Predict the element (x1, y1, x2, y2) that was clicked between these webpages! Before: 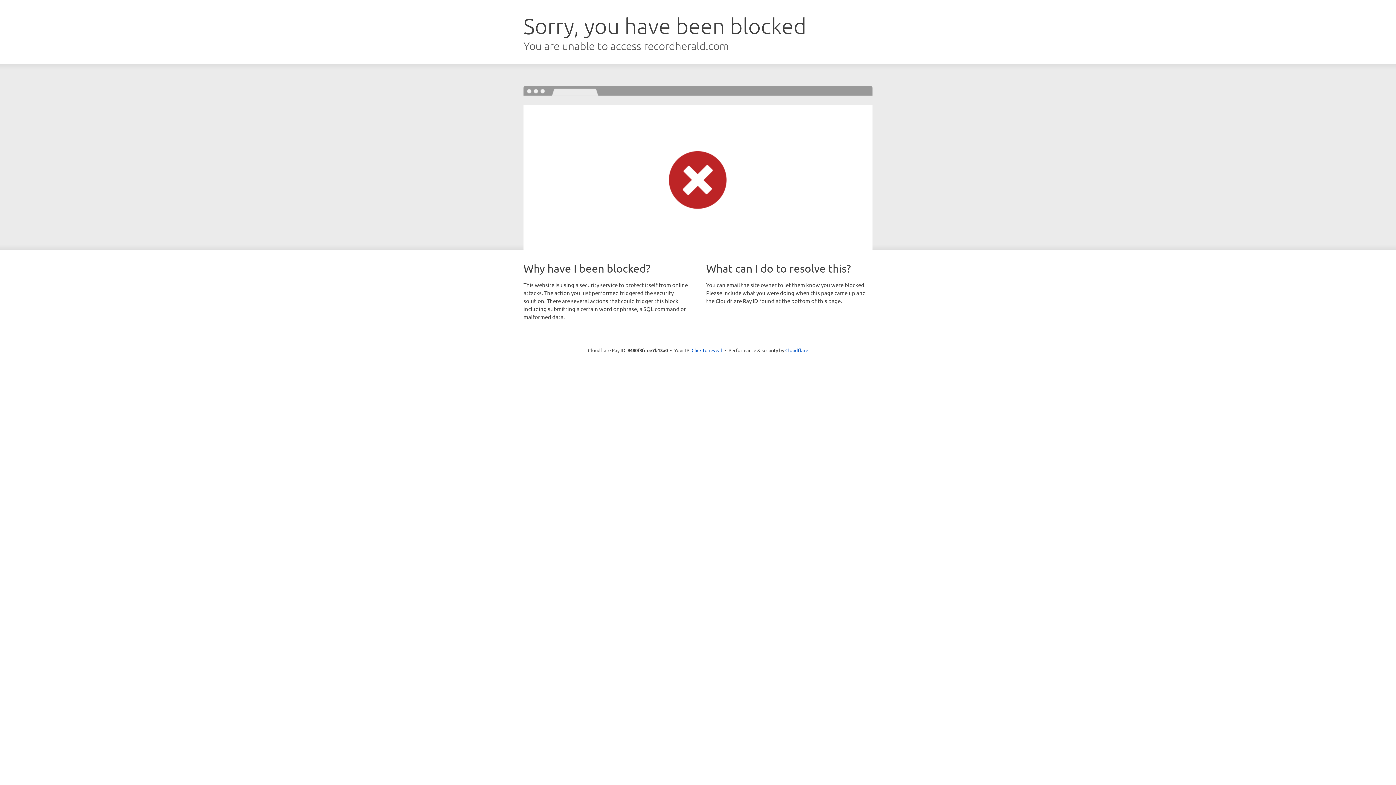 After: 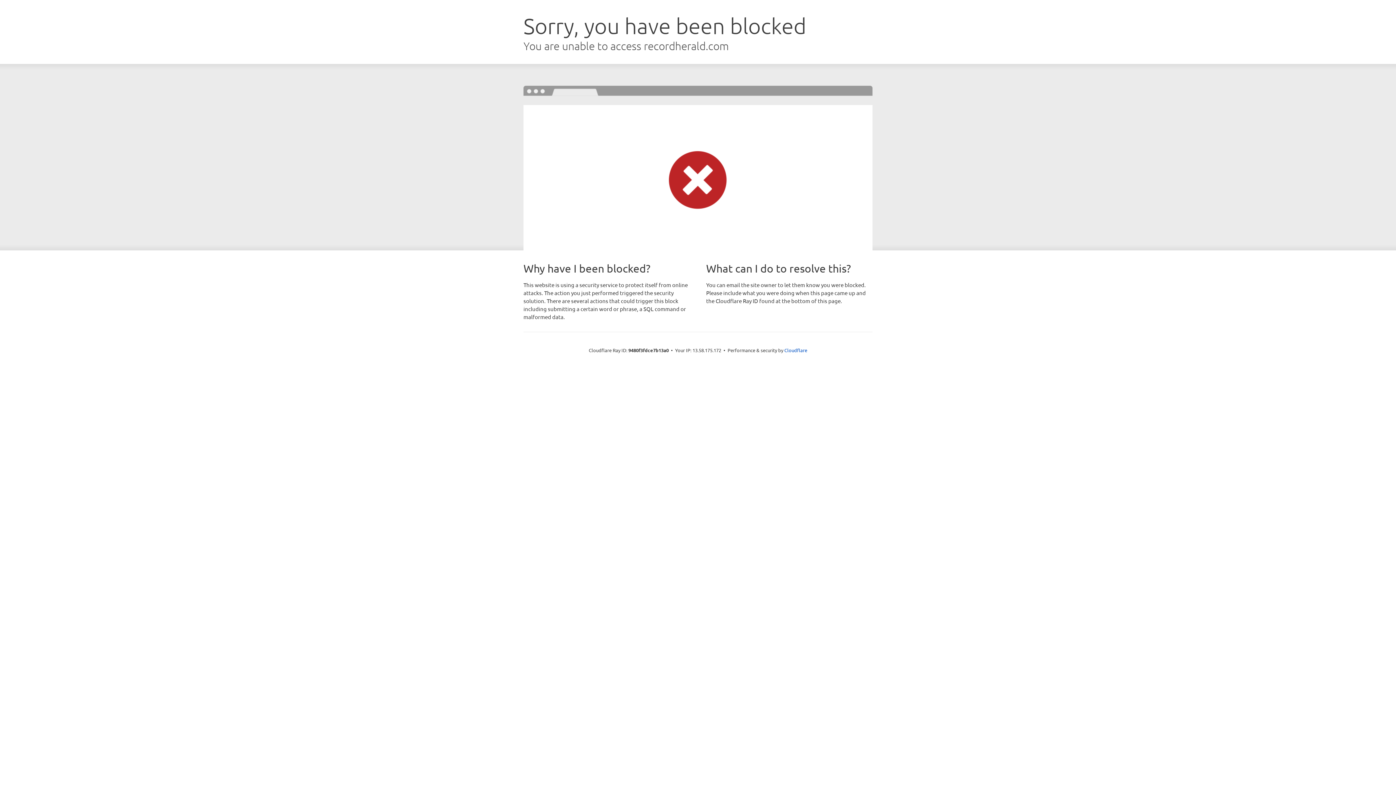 Action: label: Click to reveal bbox: (691, 346, 722, 353)